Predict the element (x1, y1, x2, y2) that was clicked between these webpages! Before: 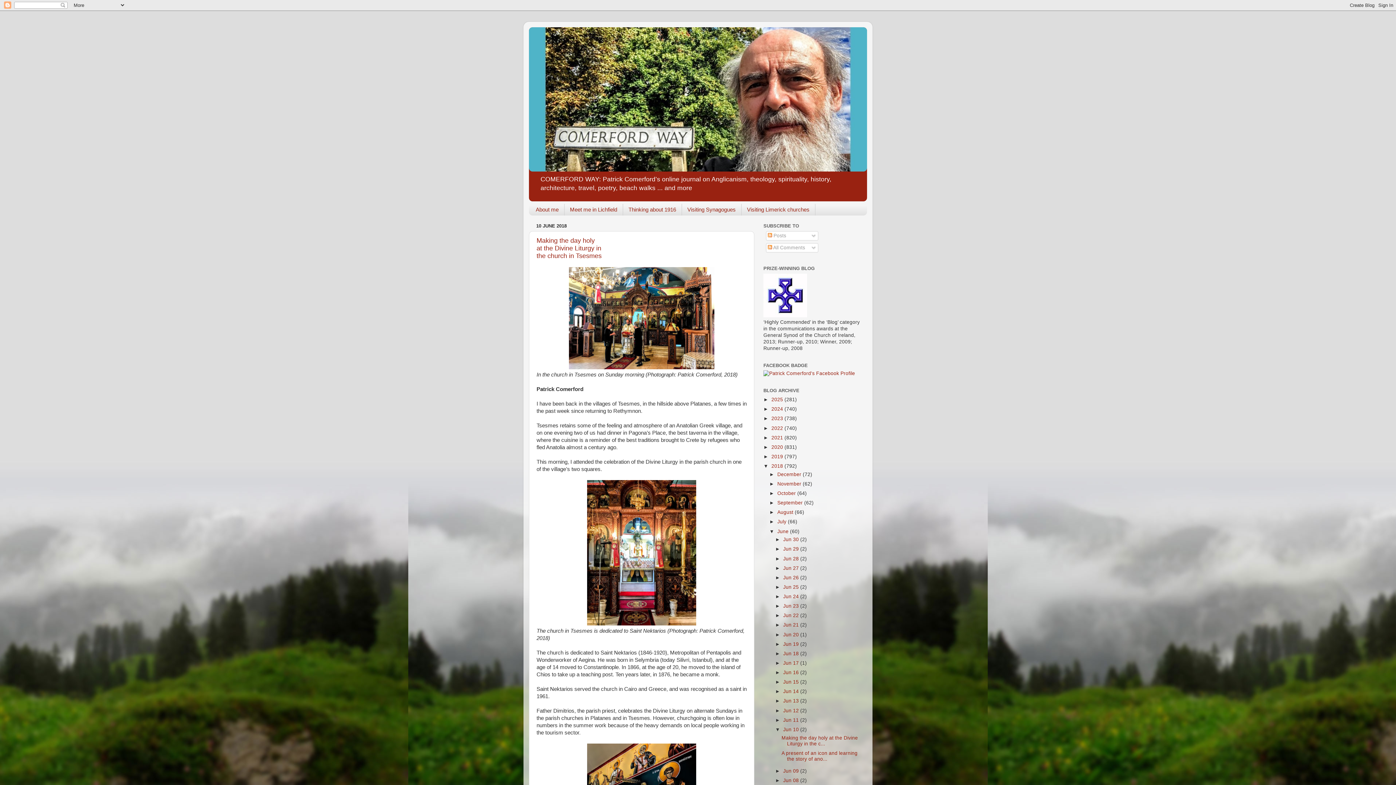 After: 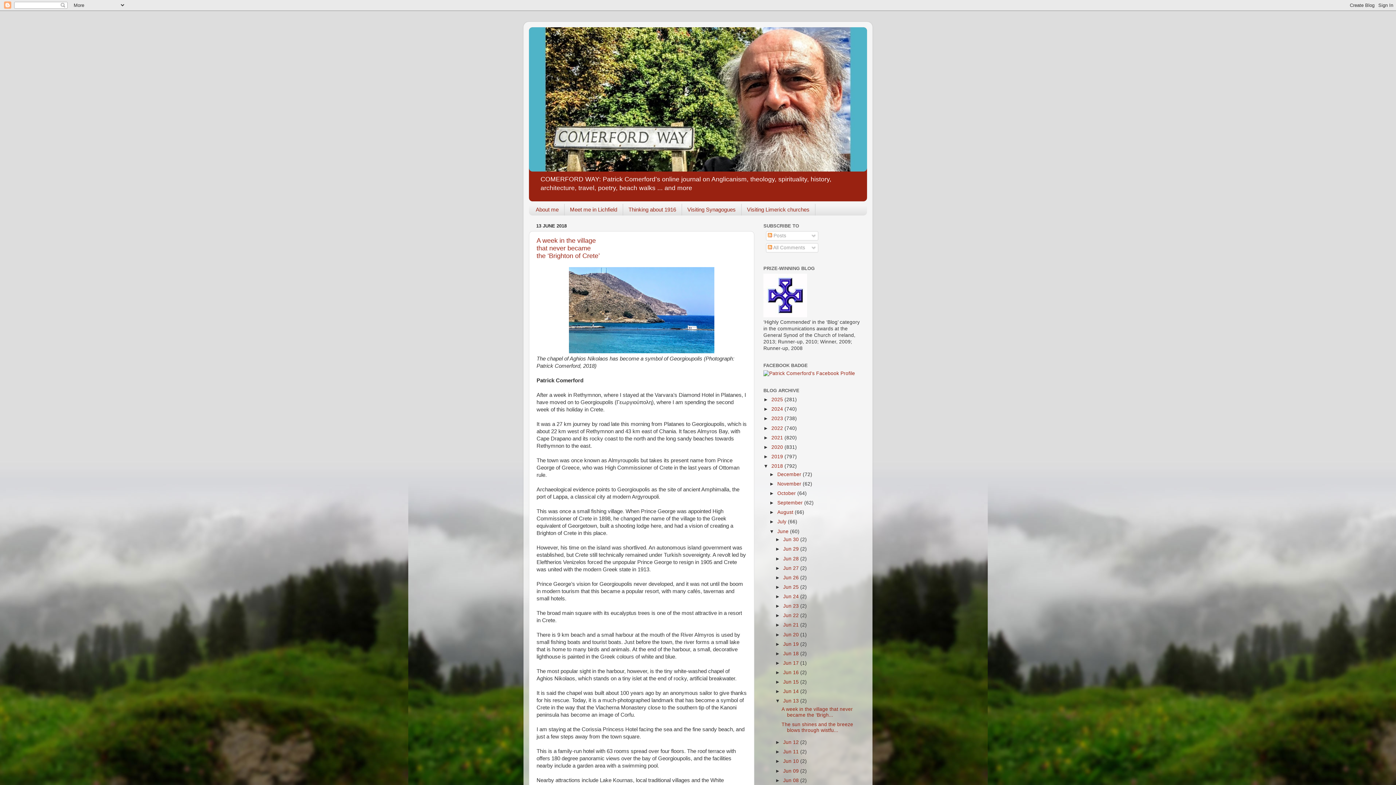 Action: label: Jun 13  bbox: (783, 698, 800, 704)